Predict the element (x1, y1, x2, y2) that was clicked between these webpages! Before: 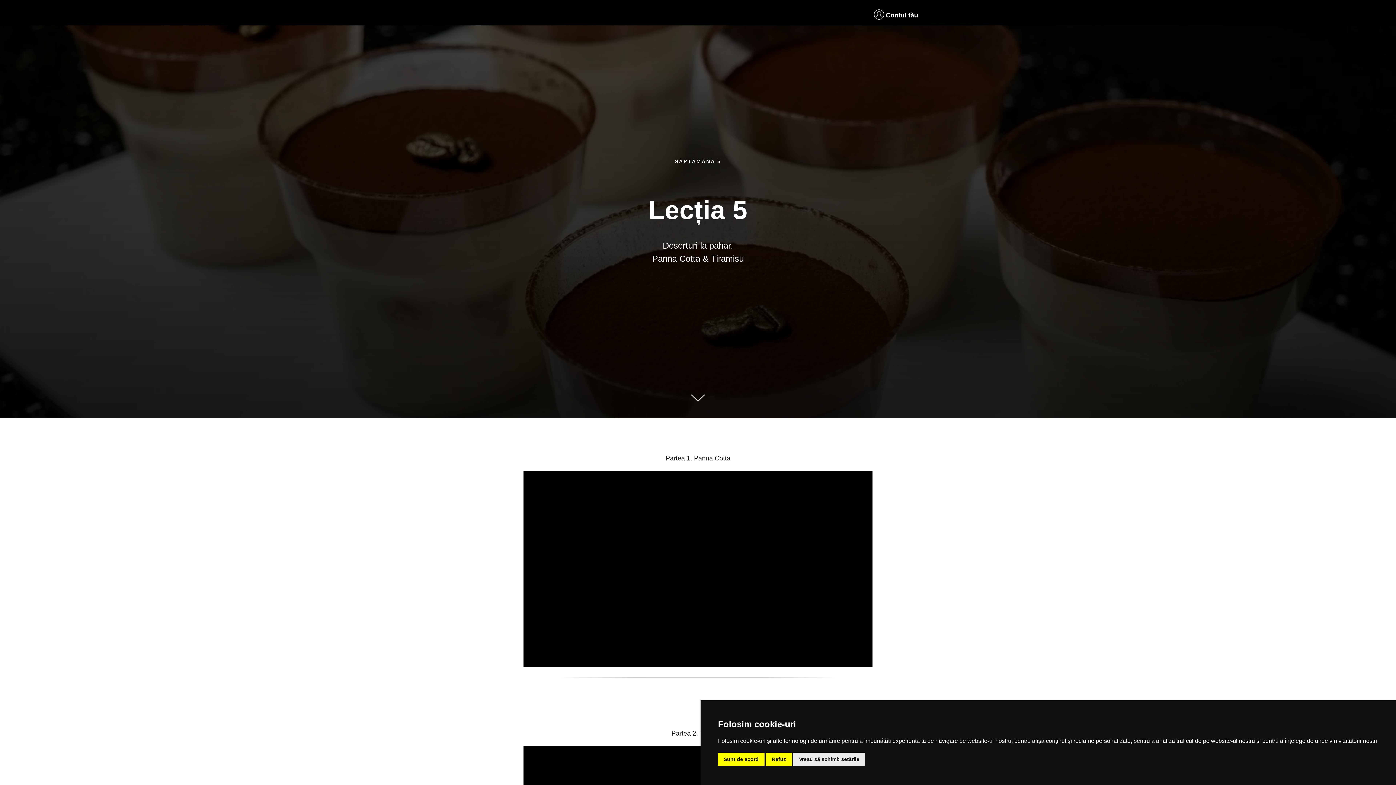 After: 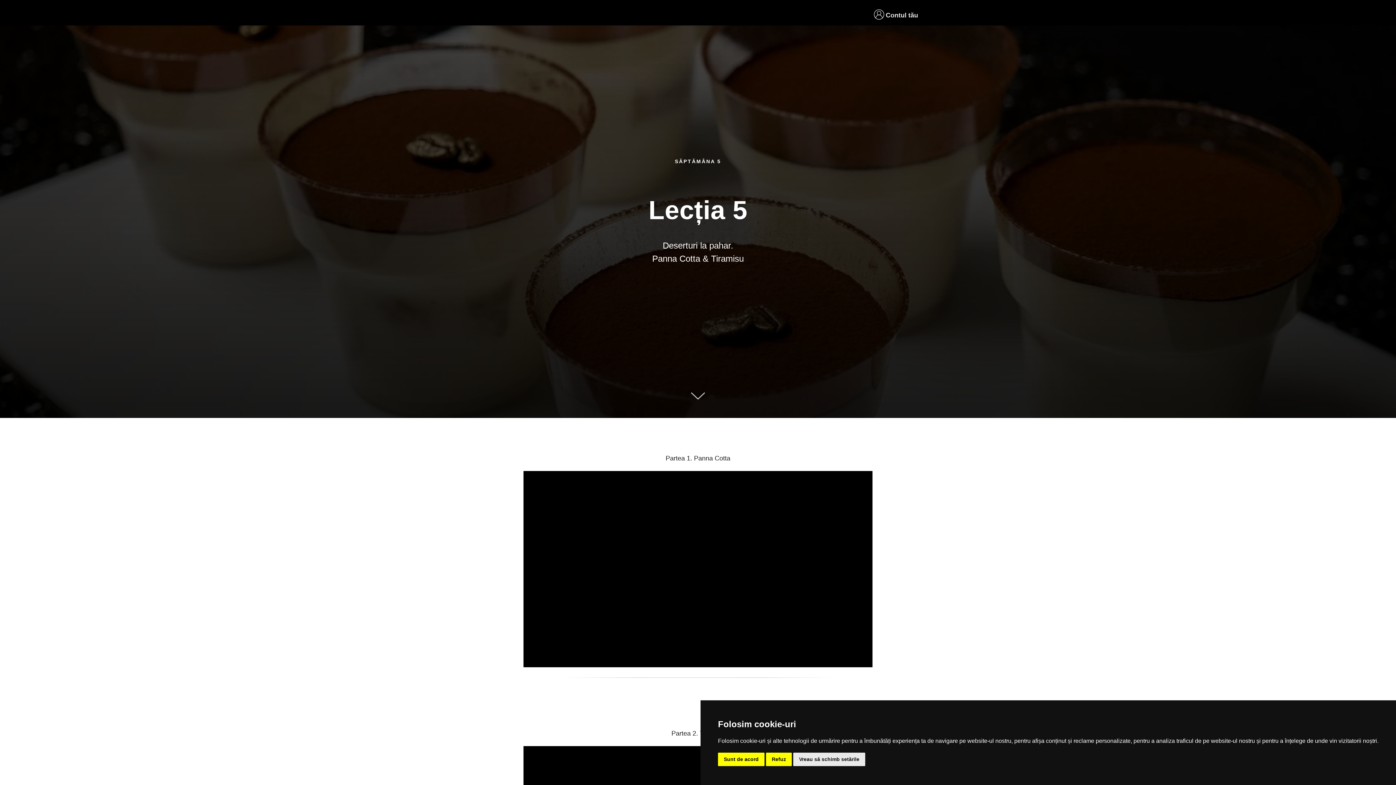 Action: bbox: (869, 5, 935, 25) label: Contul tău